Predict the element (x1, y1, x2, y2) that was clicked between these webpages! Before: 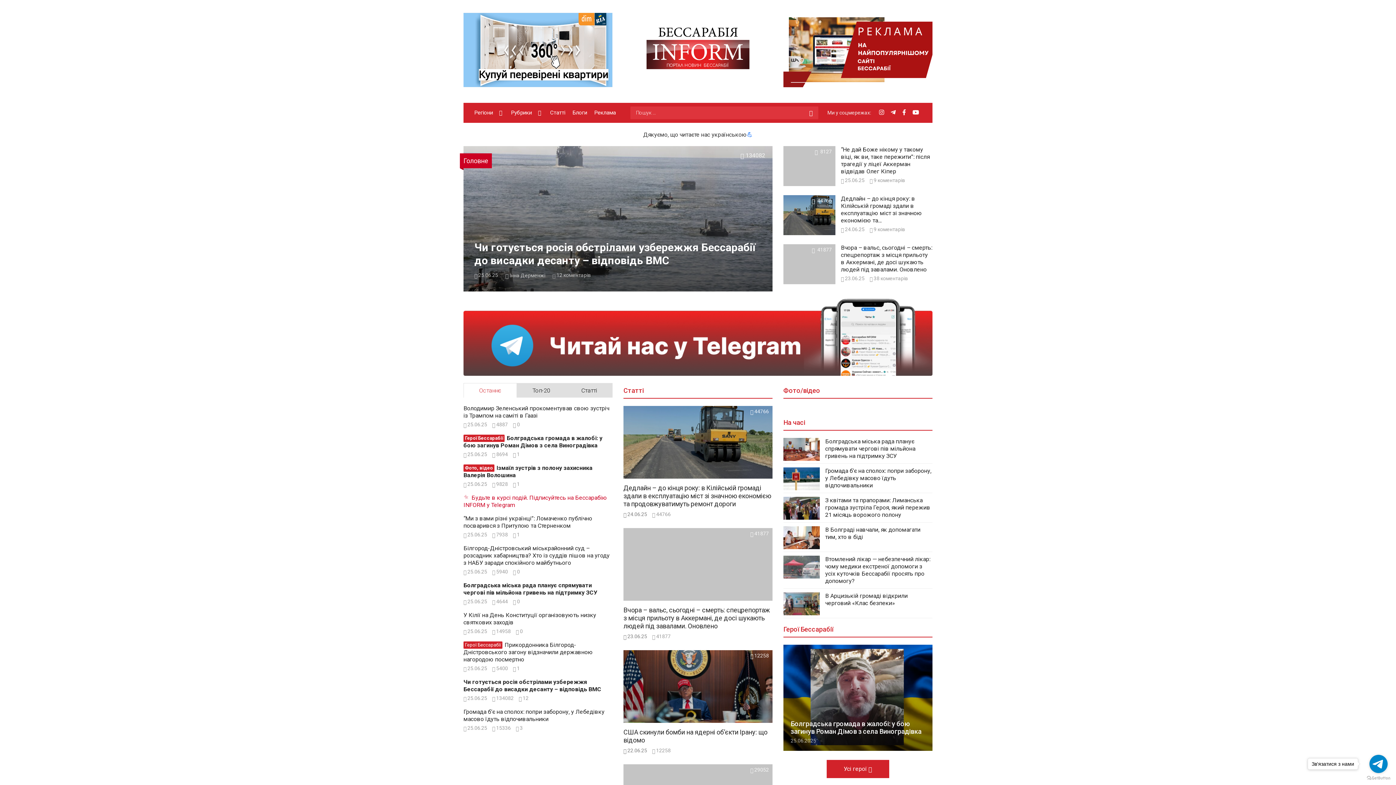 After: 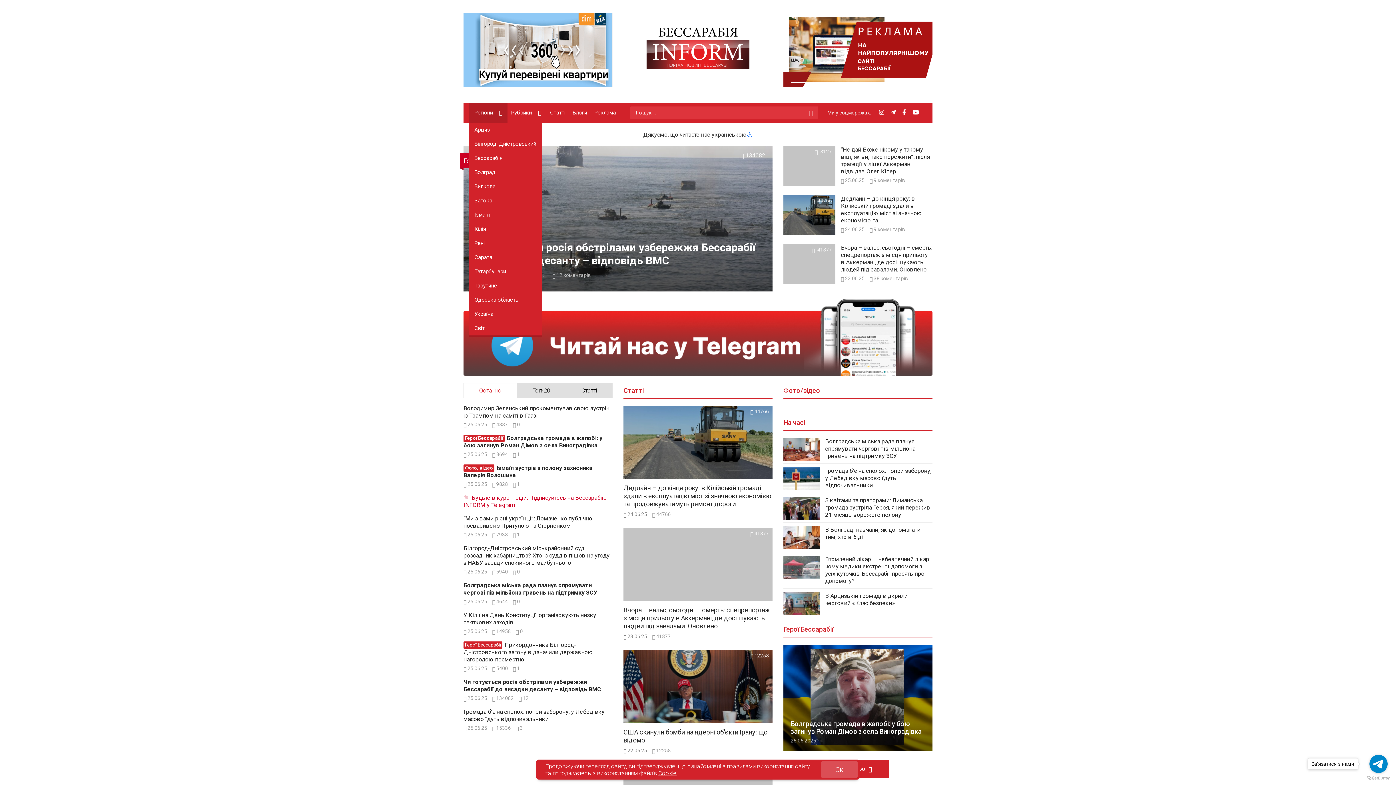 Action: bbox: (469, 102, 507, 122) label: Регіони